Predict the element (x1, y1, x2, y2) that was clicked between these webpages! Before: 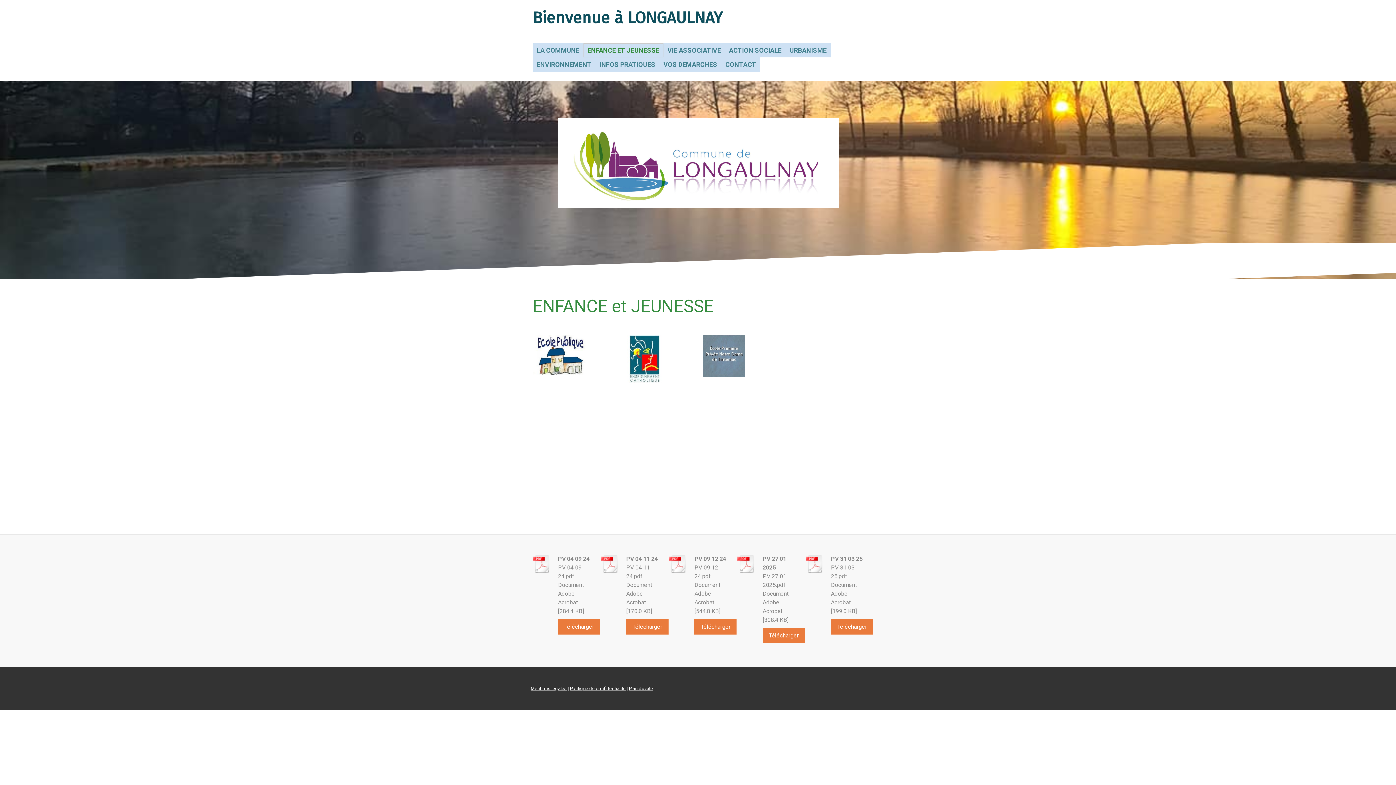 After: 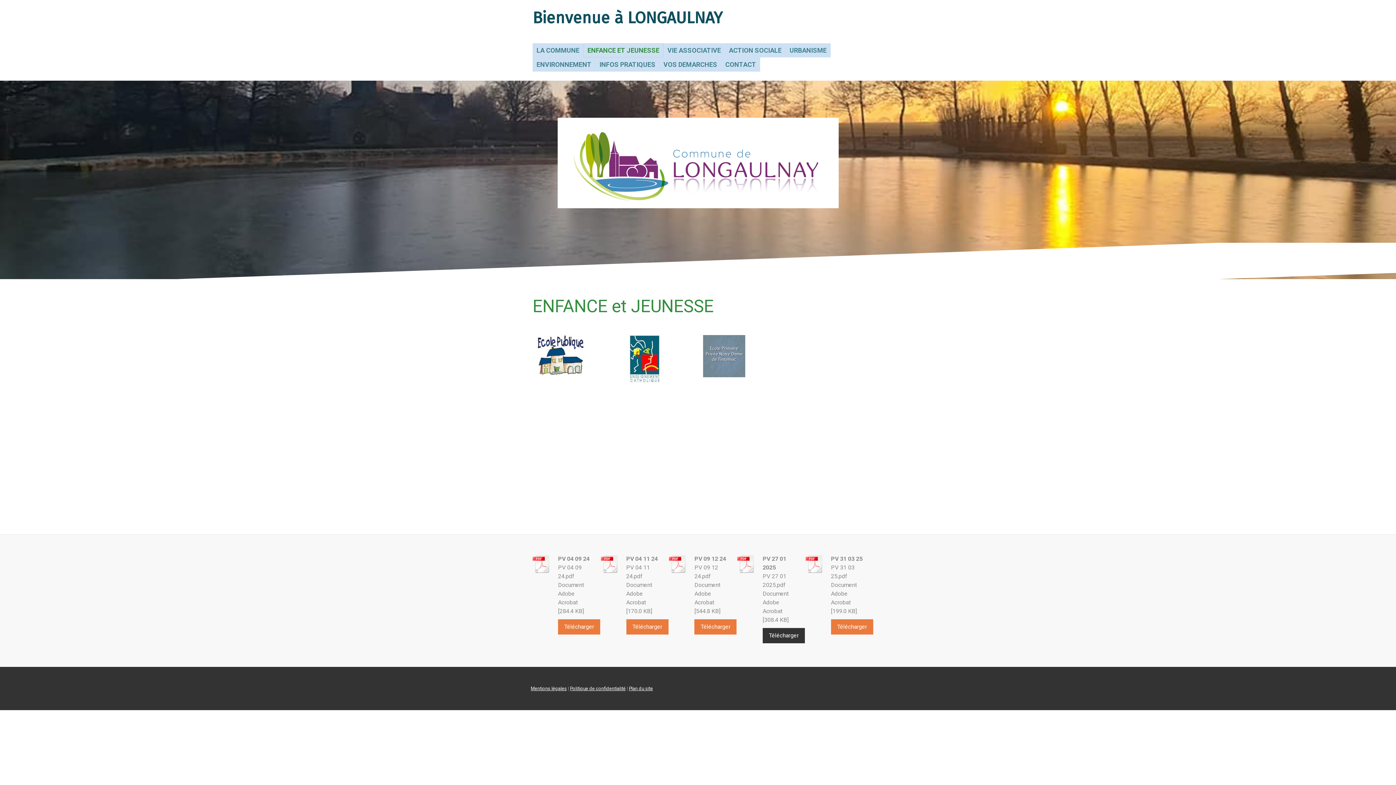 Action: bbox: (762, 628, 805, 643) label: Télécharger